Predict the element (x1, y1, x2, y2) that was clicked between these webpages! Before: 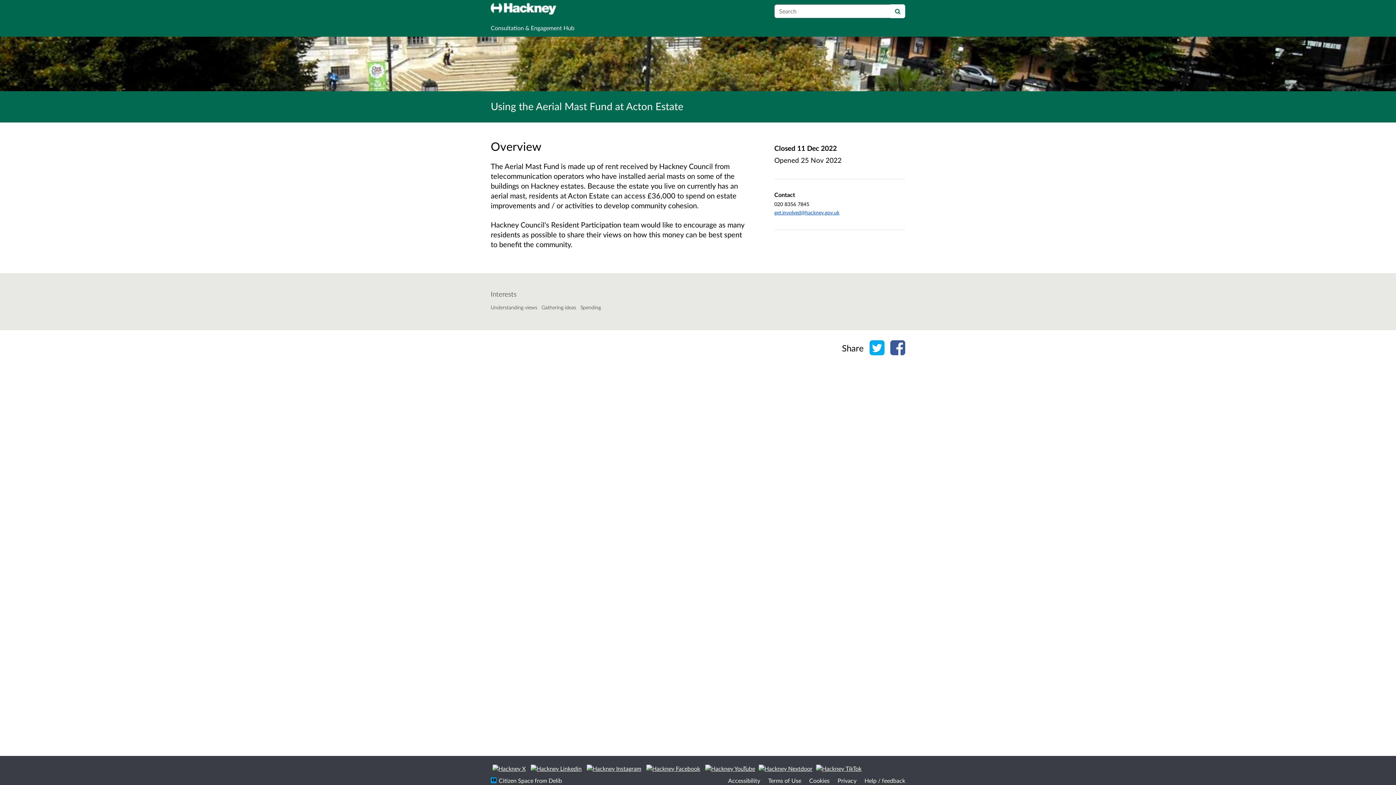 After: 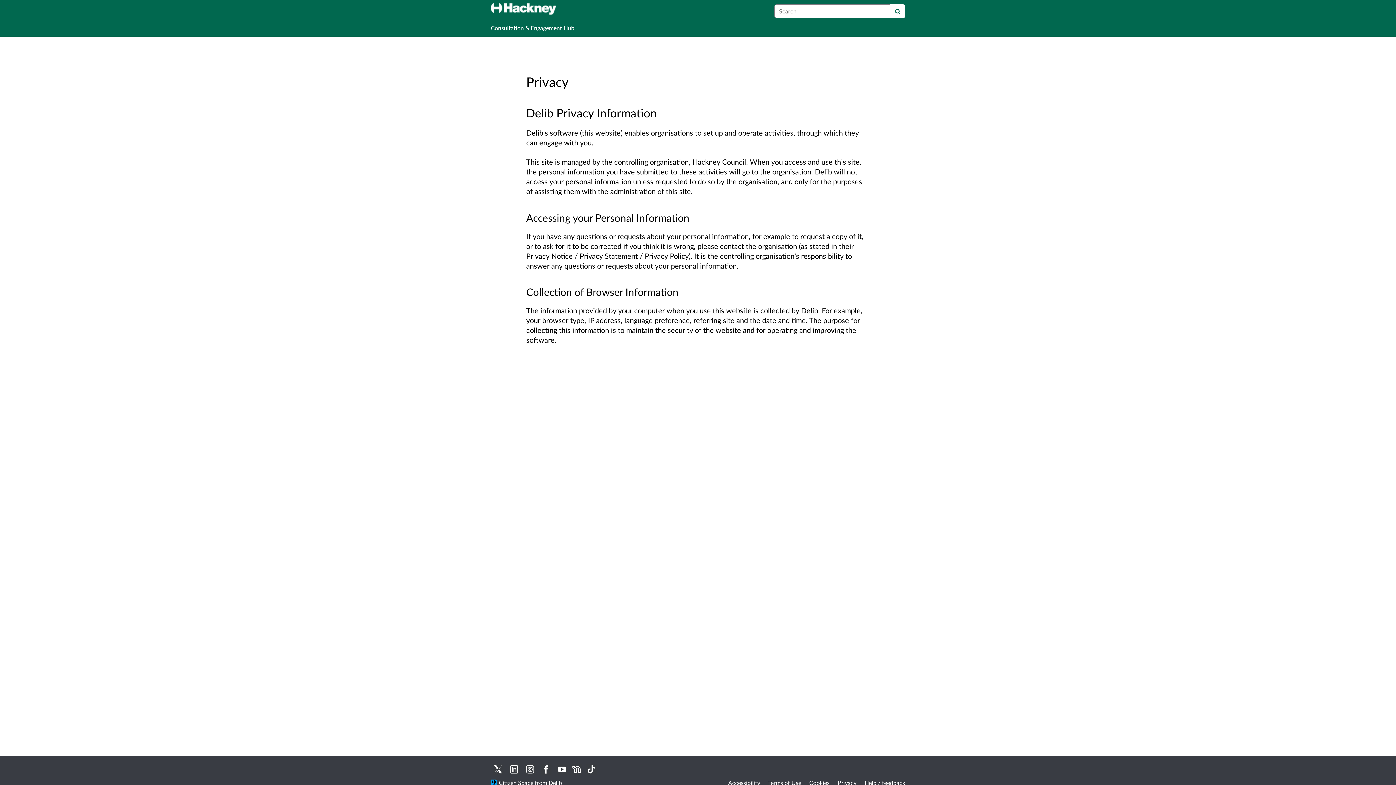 Action: bbox: (837, 777, 856, 784) label: Privacy